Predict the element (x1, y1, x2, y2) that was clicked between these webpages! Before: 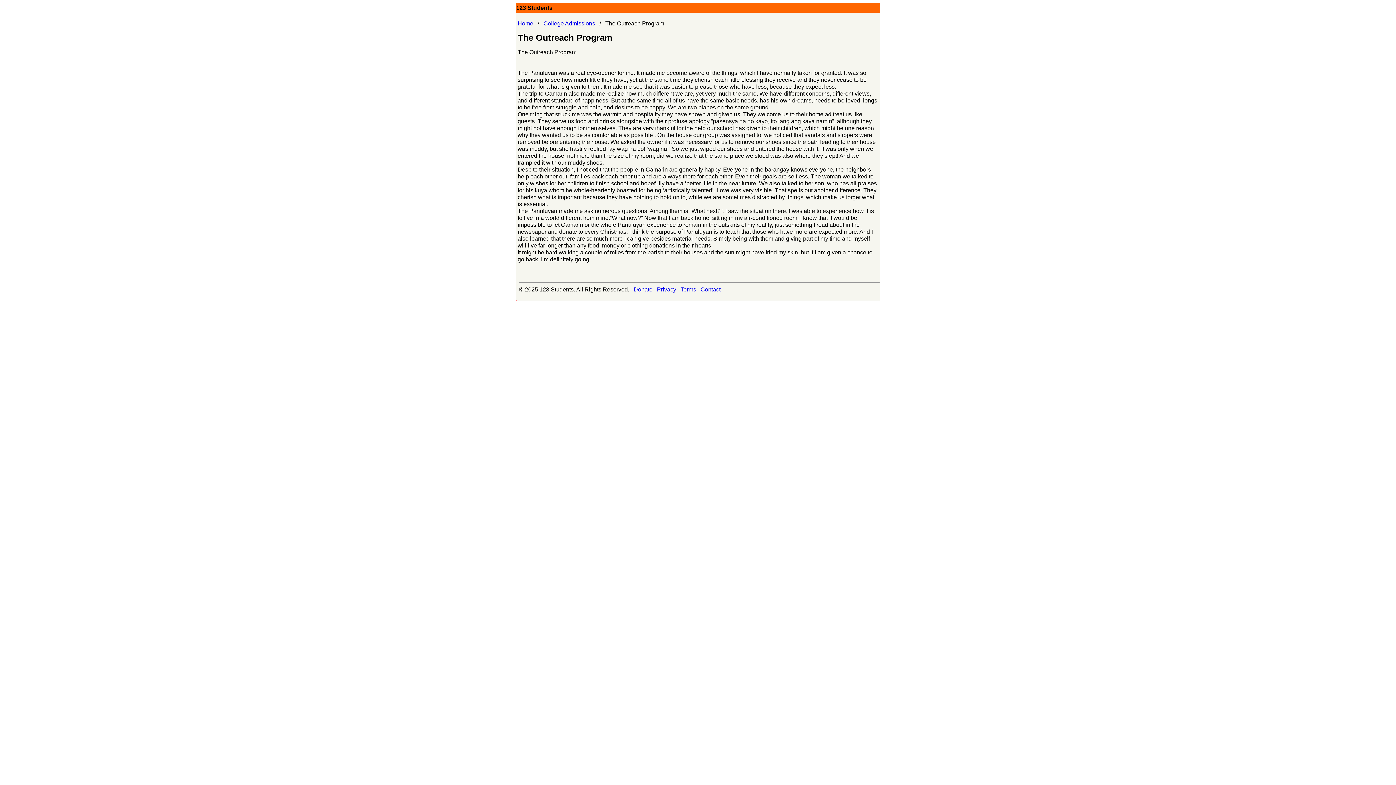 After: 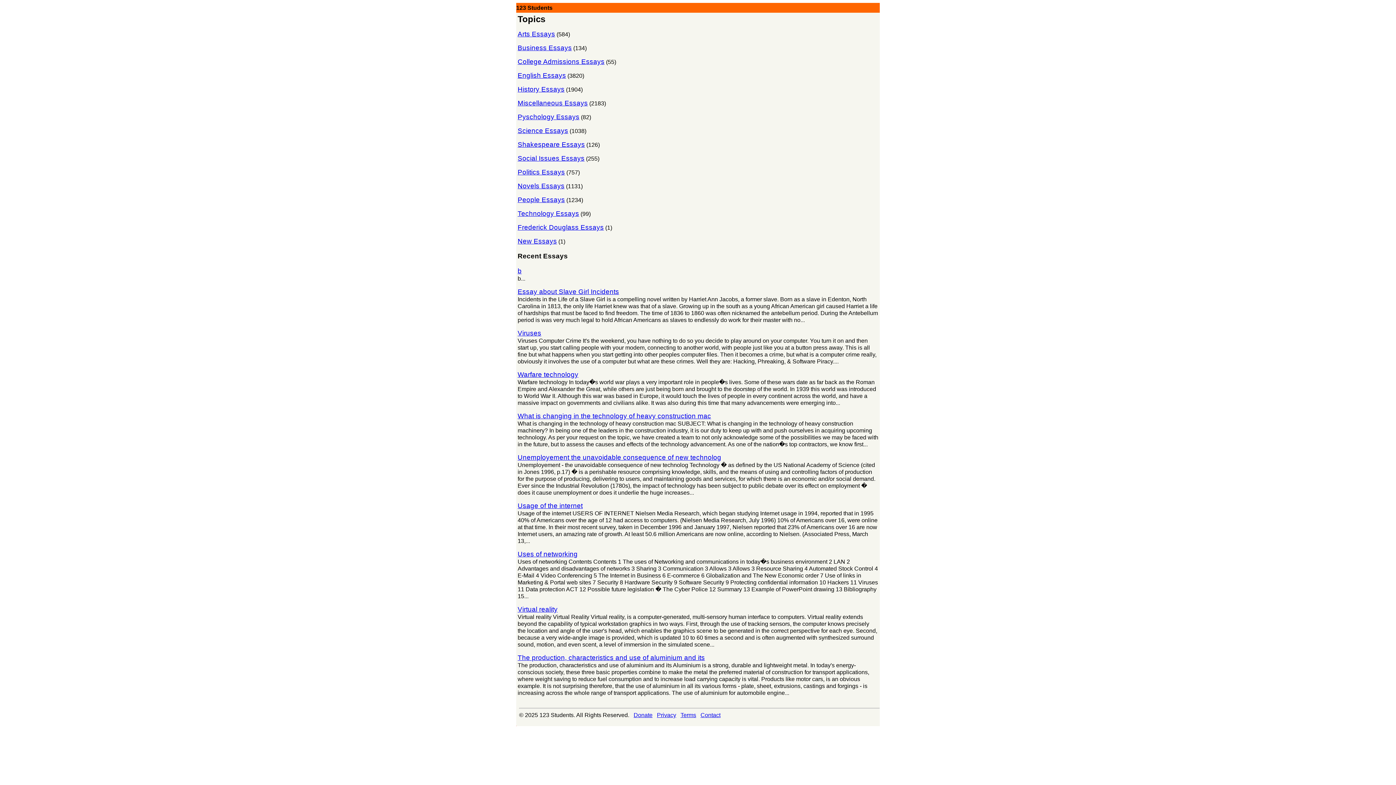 Action: label: Home bbox: (517, 20, 533, 26)